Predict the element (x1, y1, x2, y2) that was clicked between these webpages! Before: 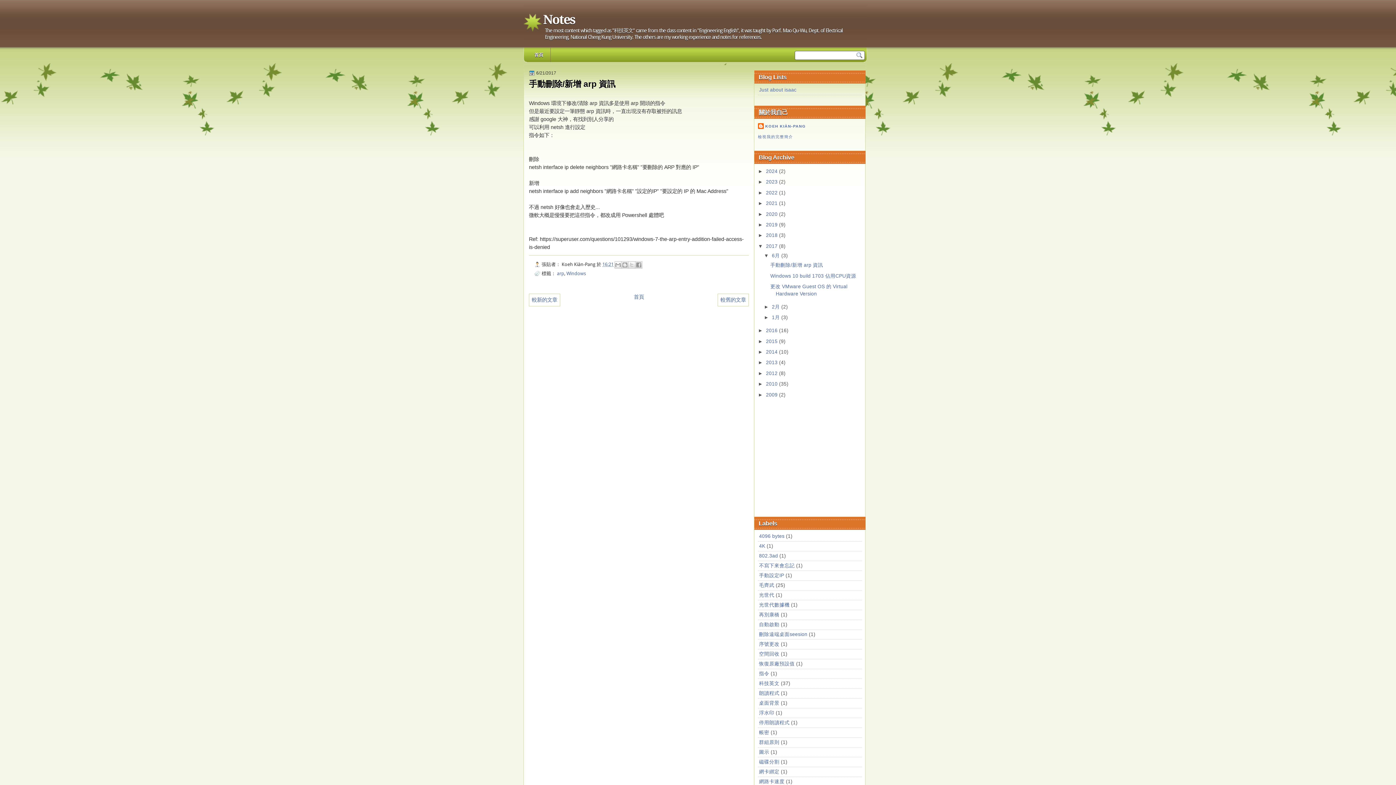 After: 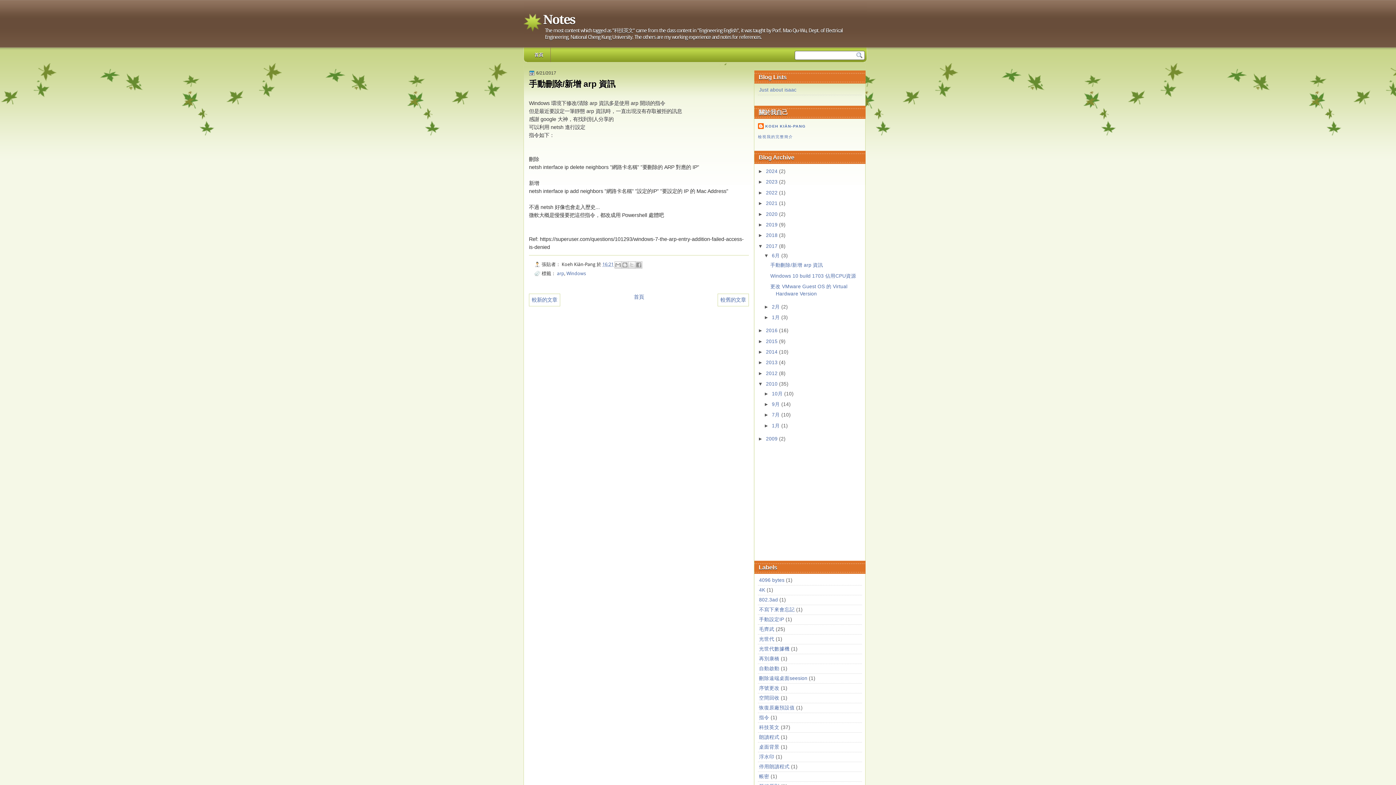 Action: label: ►   bbox: (758, 381, 766, 386)